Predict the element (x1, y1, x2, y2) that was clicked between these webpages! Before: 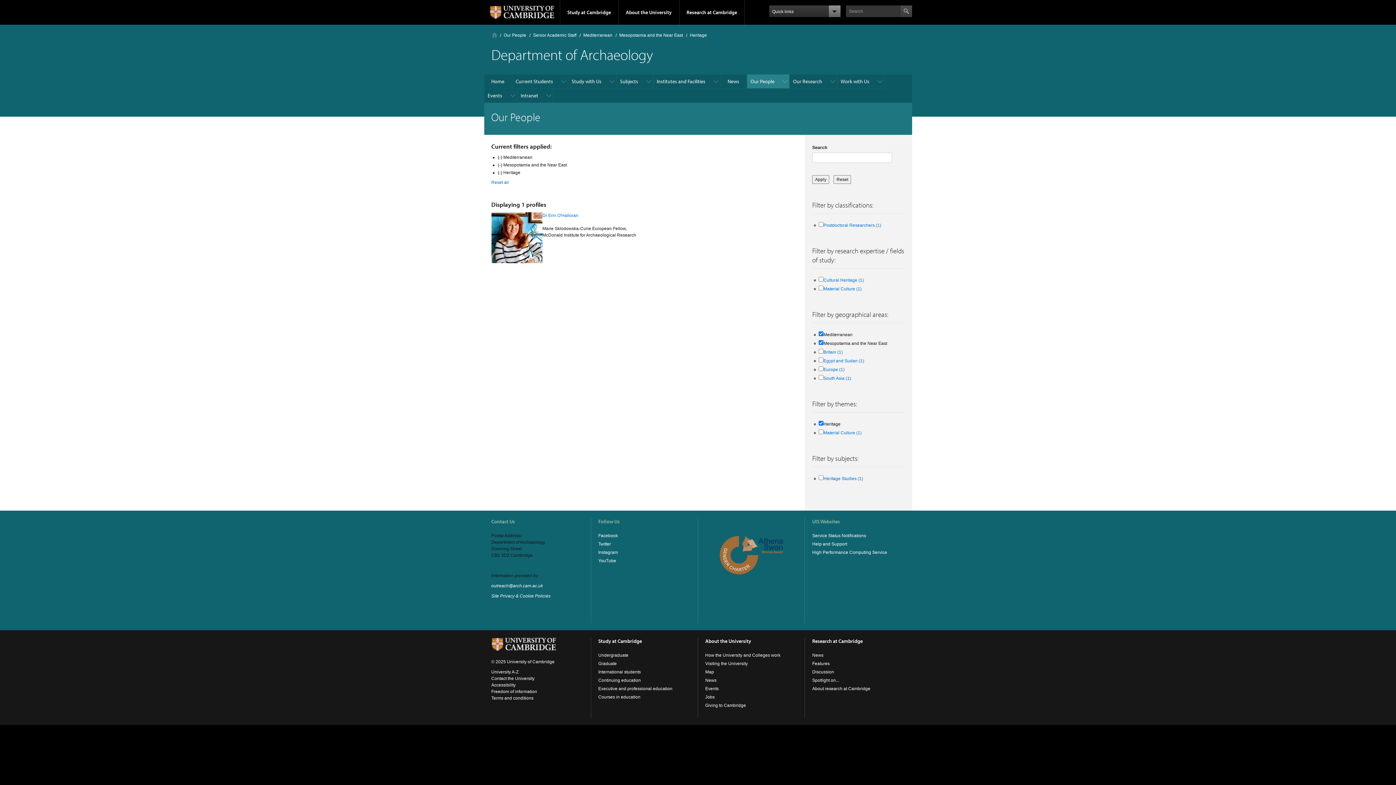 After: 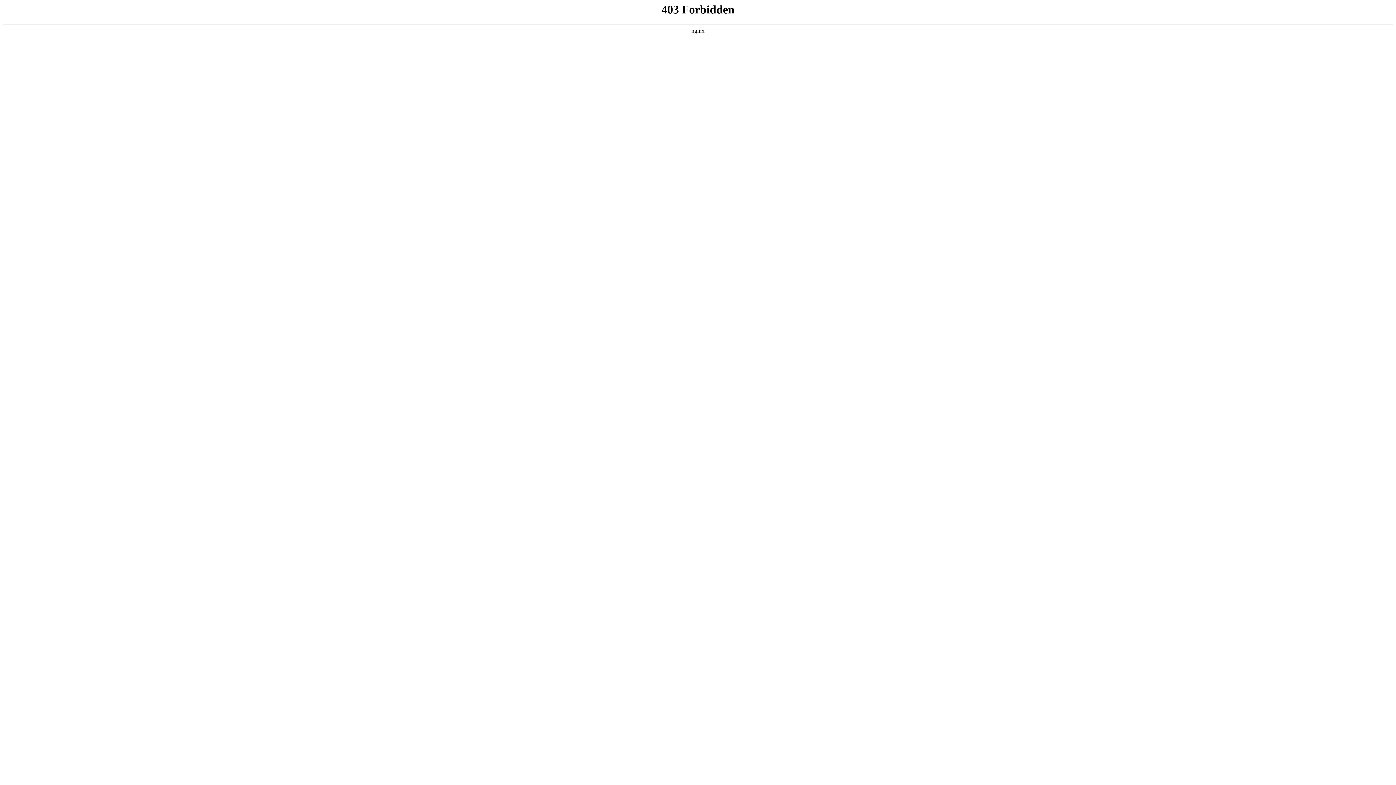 Action: label: High Performance Computing Service bbox: (812, 550, 887, 555)